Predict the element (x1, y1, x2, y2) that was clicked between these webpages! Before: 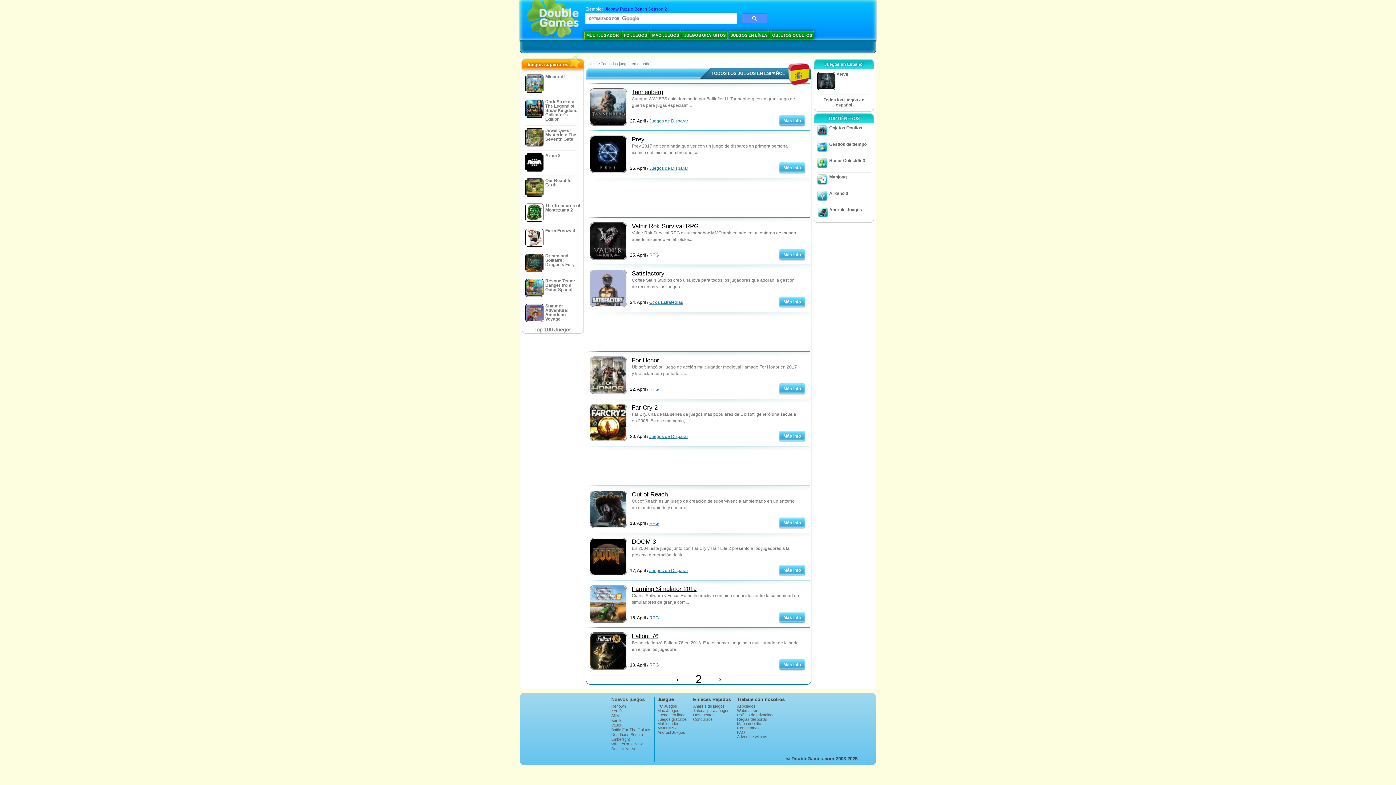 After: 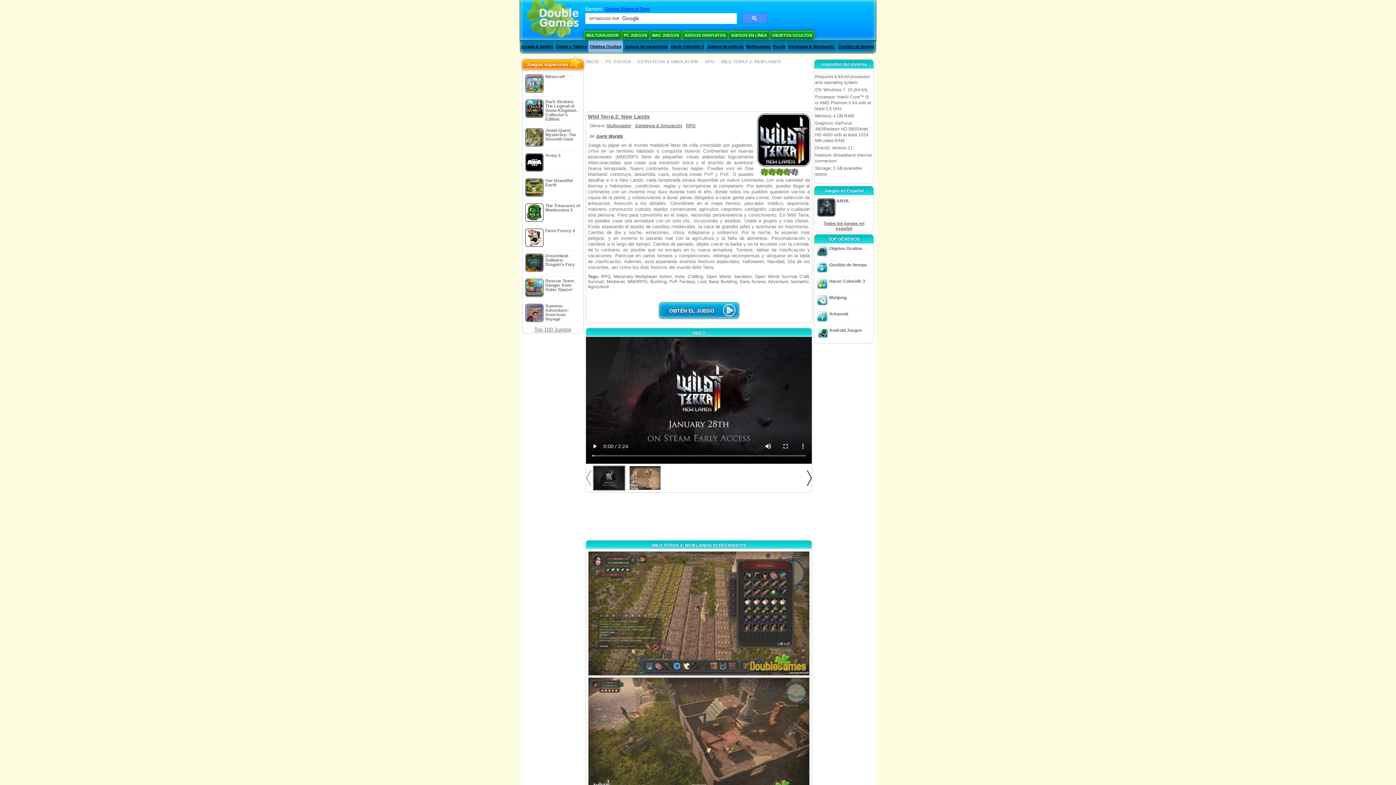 Action: label: Wild Terra 2: New Lands bbox: (611, 742, 651, 750)